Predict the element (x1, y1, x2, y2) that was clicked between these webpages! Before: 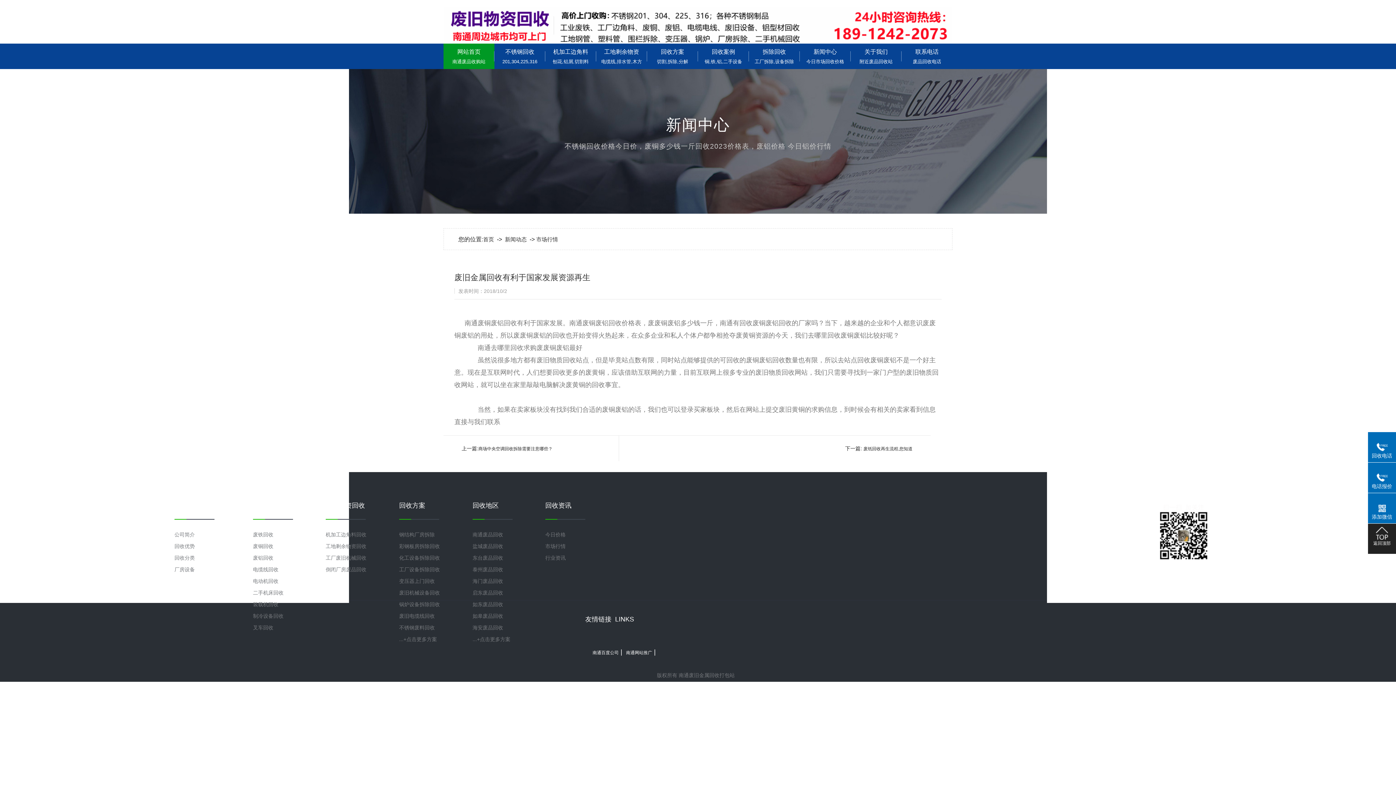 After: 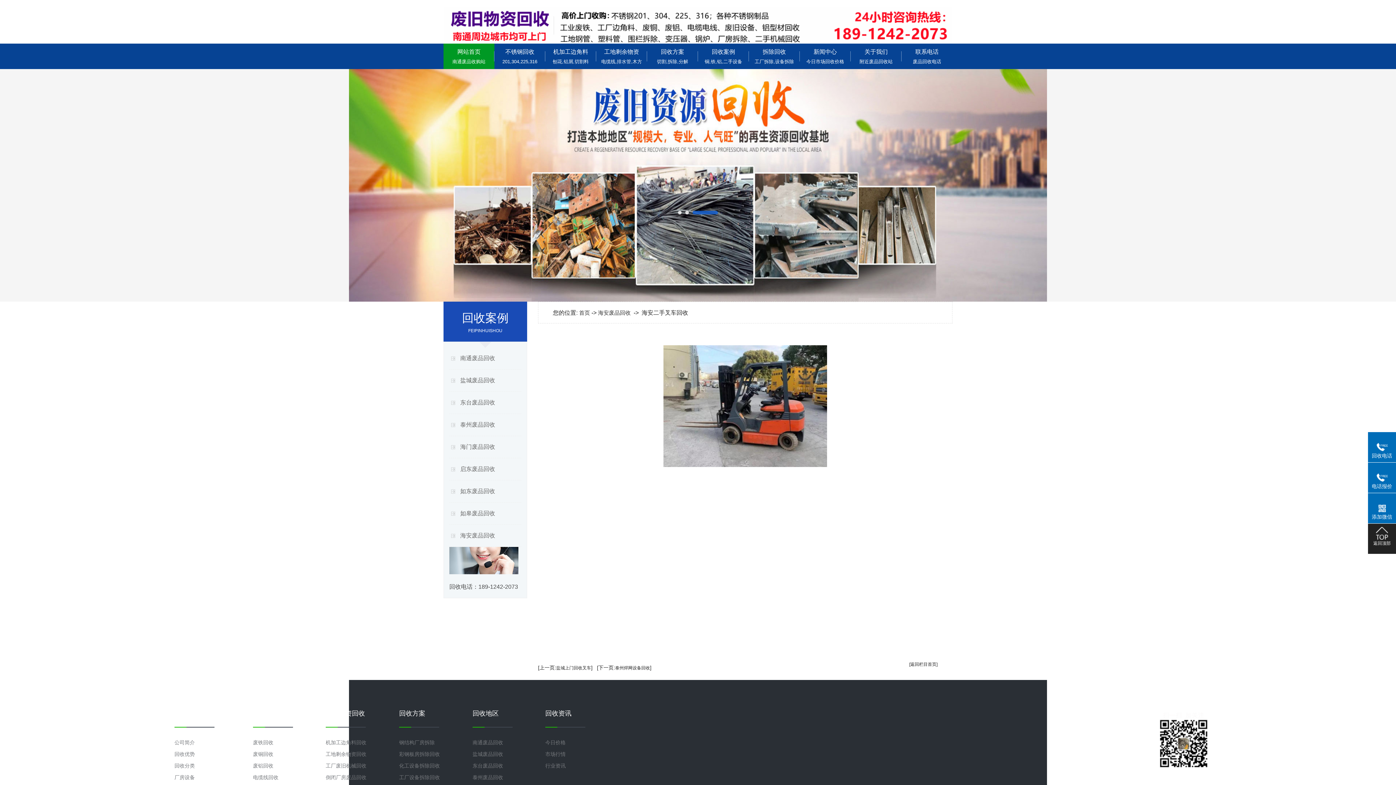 Action: label: 叉车回收 bbox: (253, 622, 293, 633)